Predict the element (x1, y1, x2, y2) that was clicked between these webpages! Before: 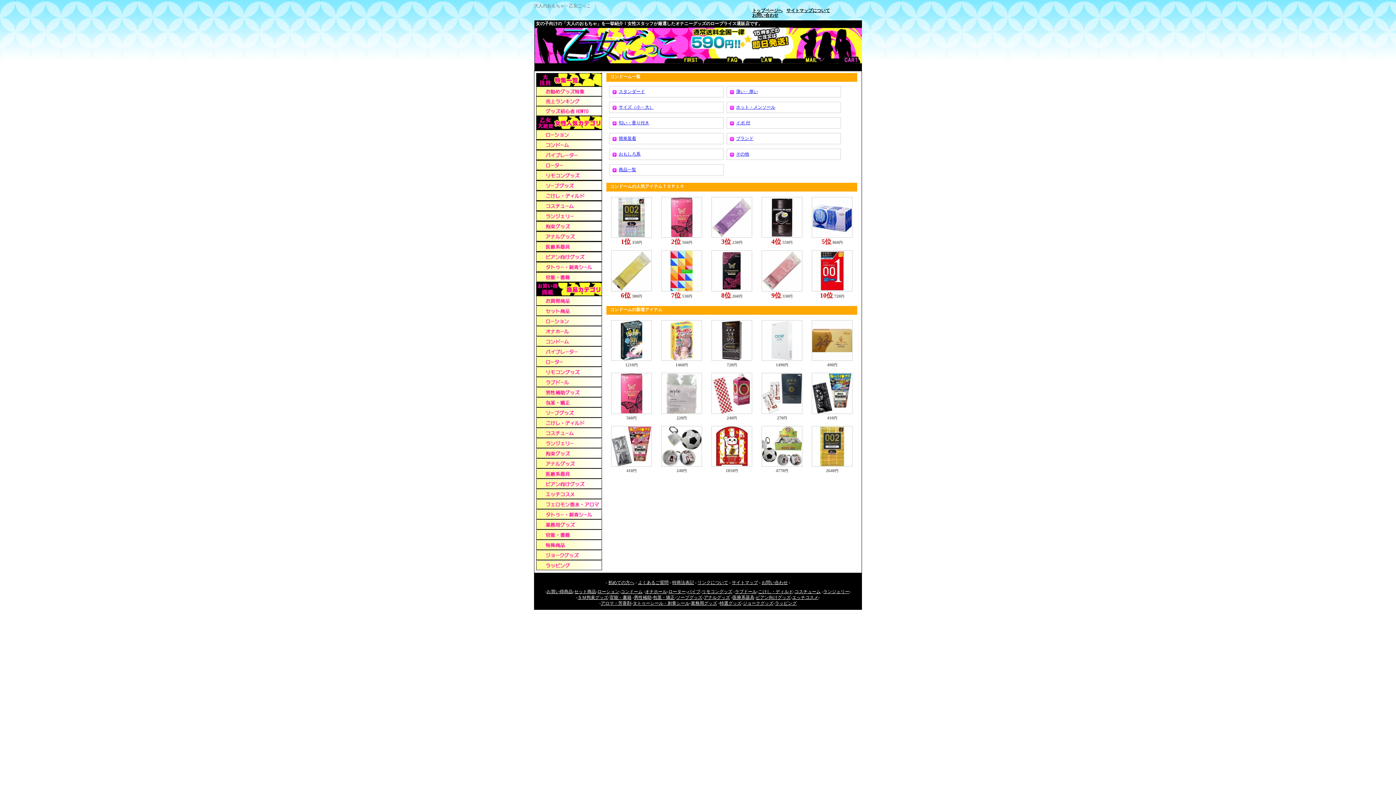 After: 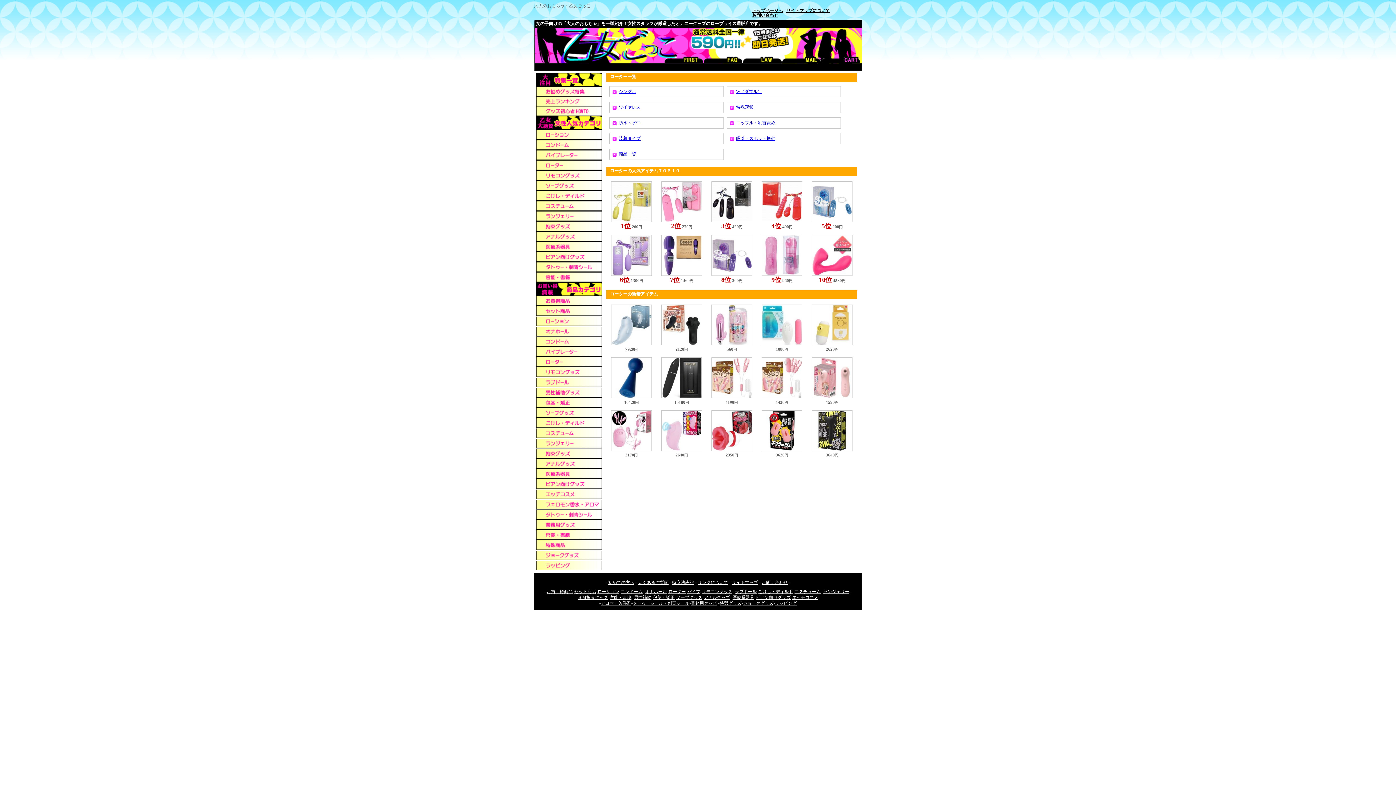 Action: bbox: (536, 363, 602, 368)